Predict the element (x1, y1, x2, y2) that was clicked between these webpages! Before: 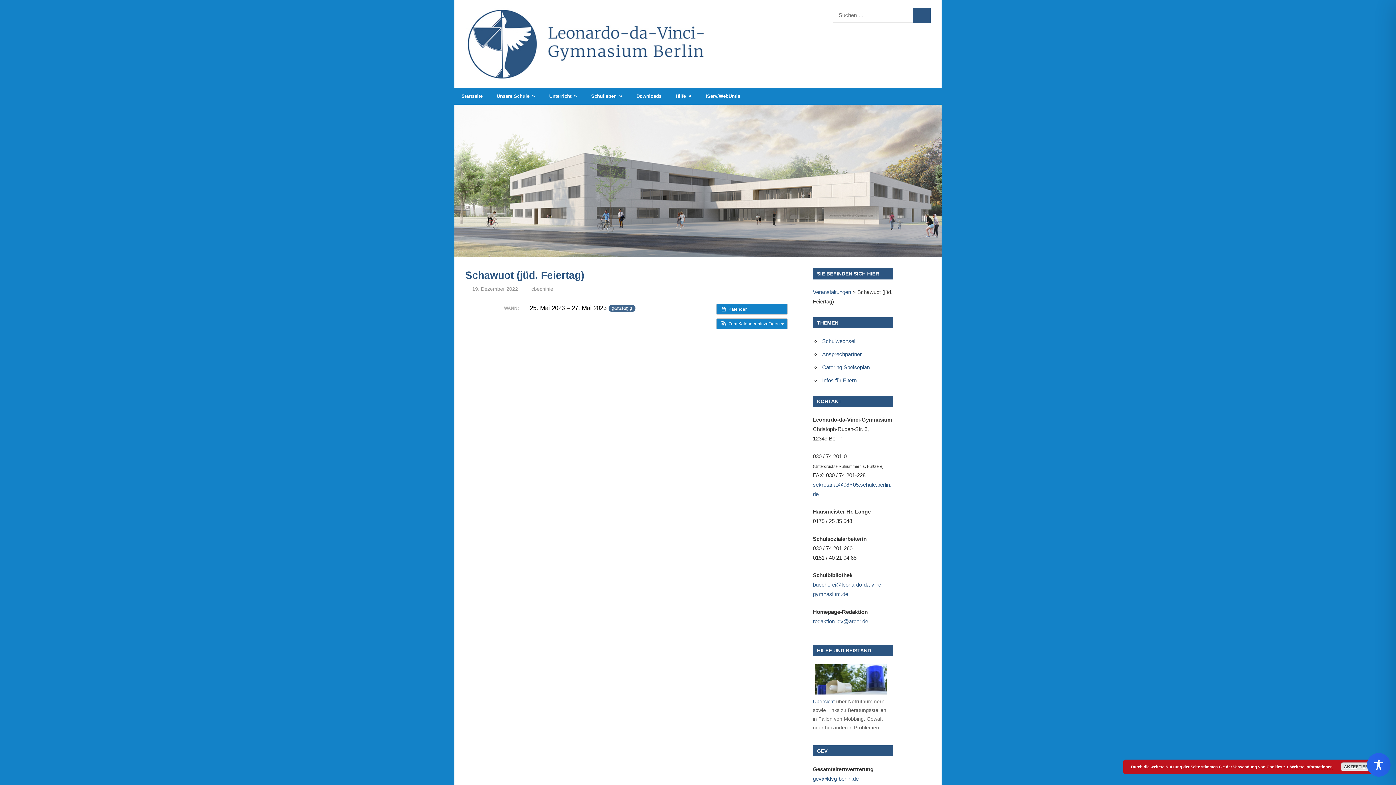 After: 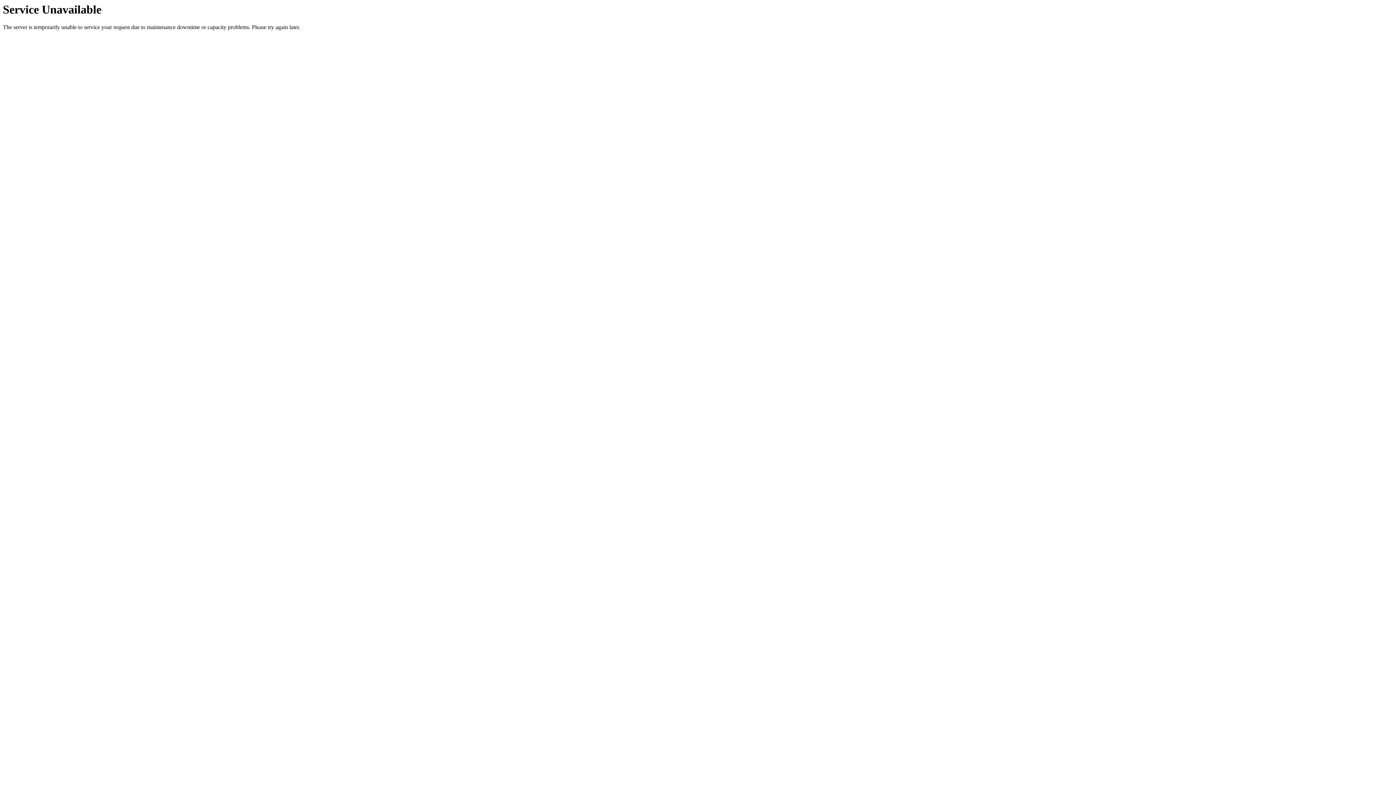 Action: label: Unsere Schule bbox: (489, 88, 542, 104)